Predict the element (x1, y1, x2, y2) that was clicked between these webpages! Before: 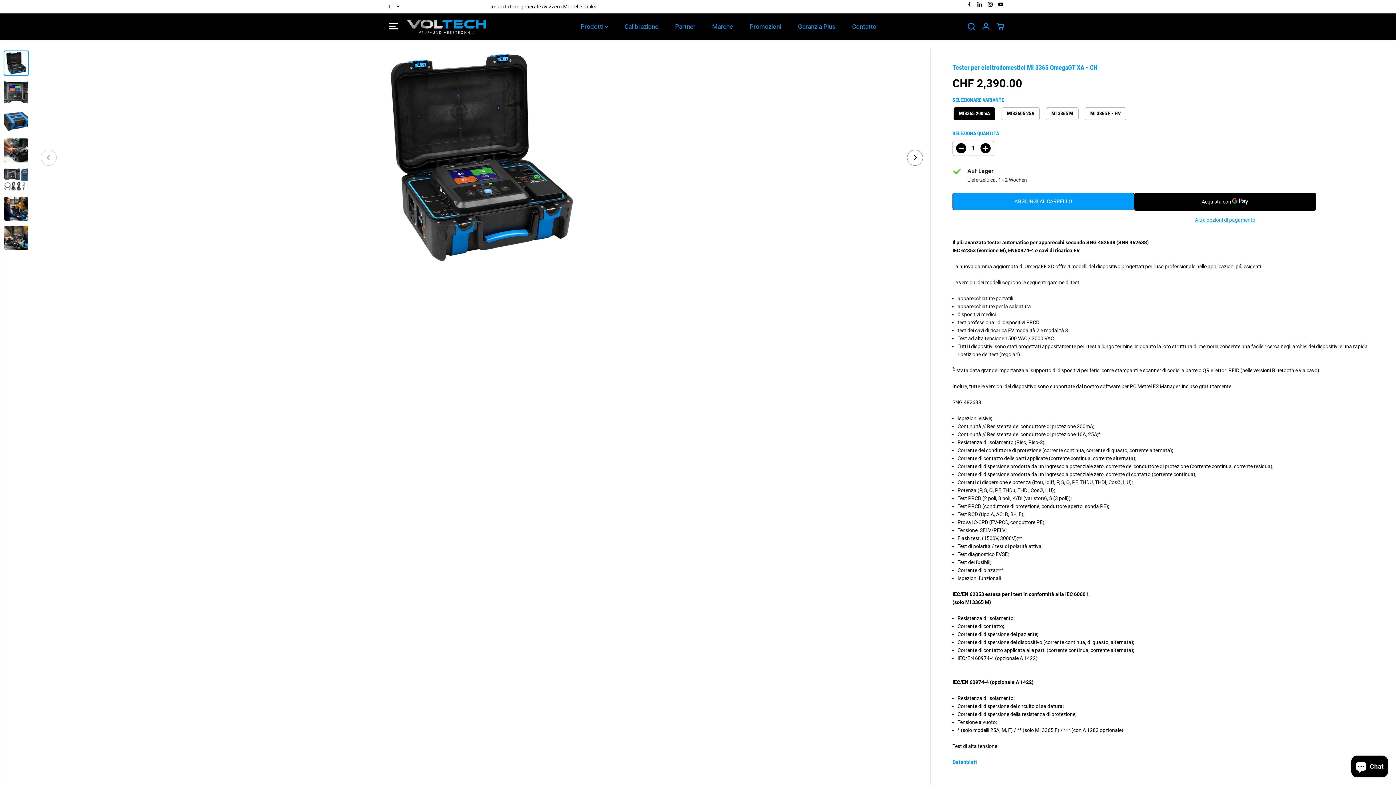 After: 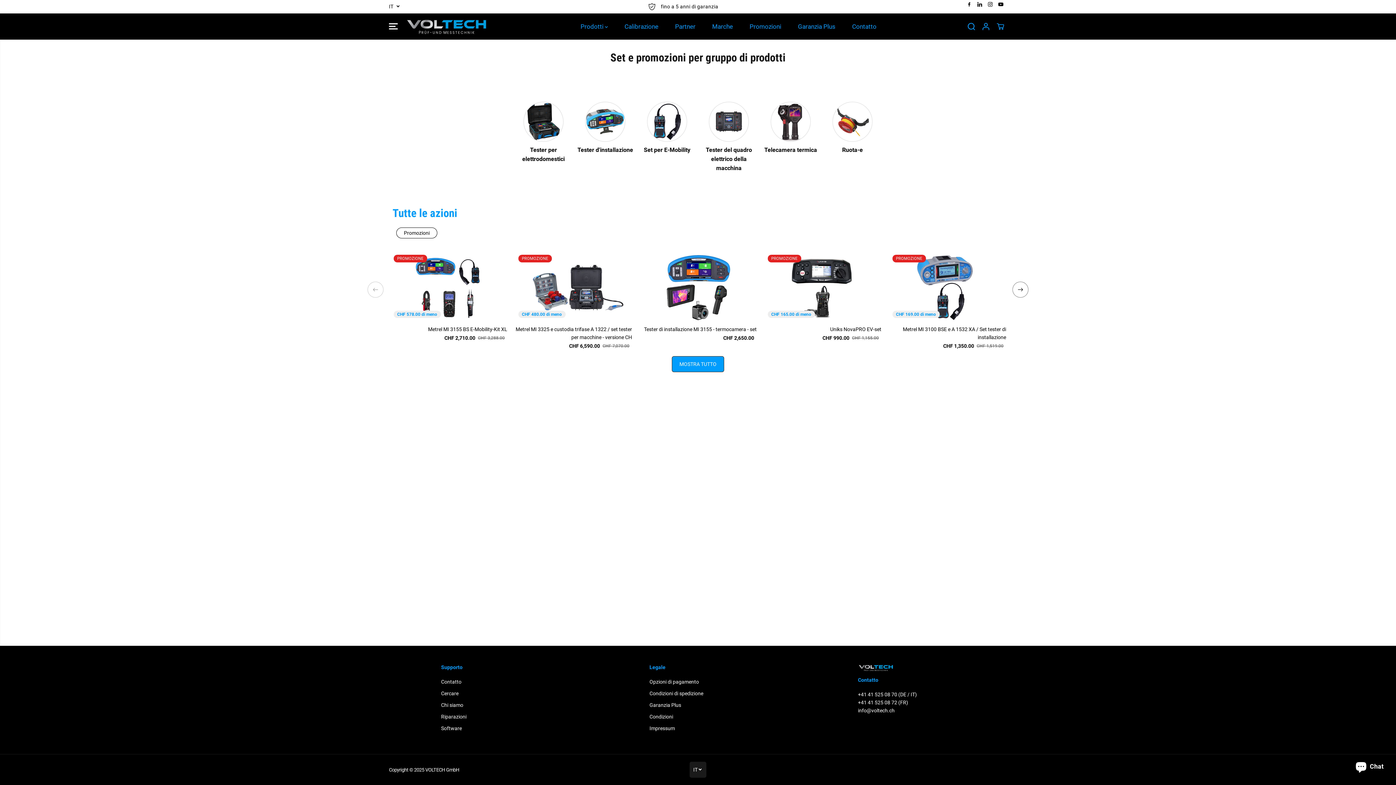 Action: bbox: (745, 13, 786, 39) label: Promozioni